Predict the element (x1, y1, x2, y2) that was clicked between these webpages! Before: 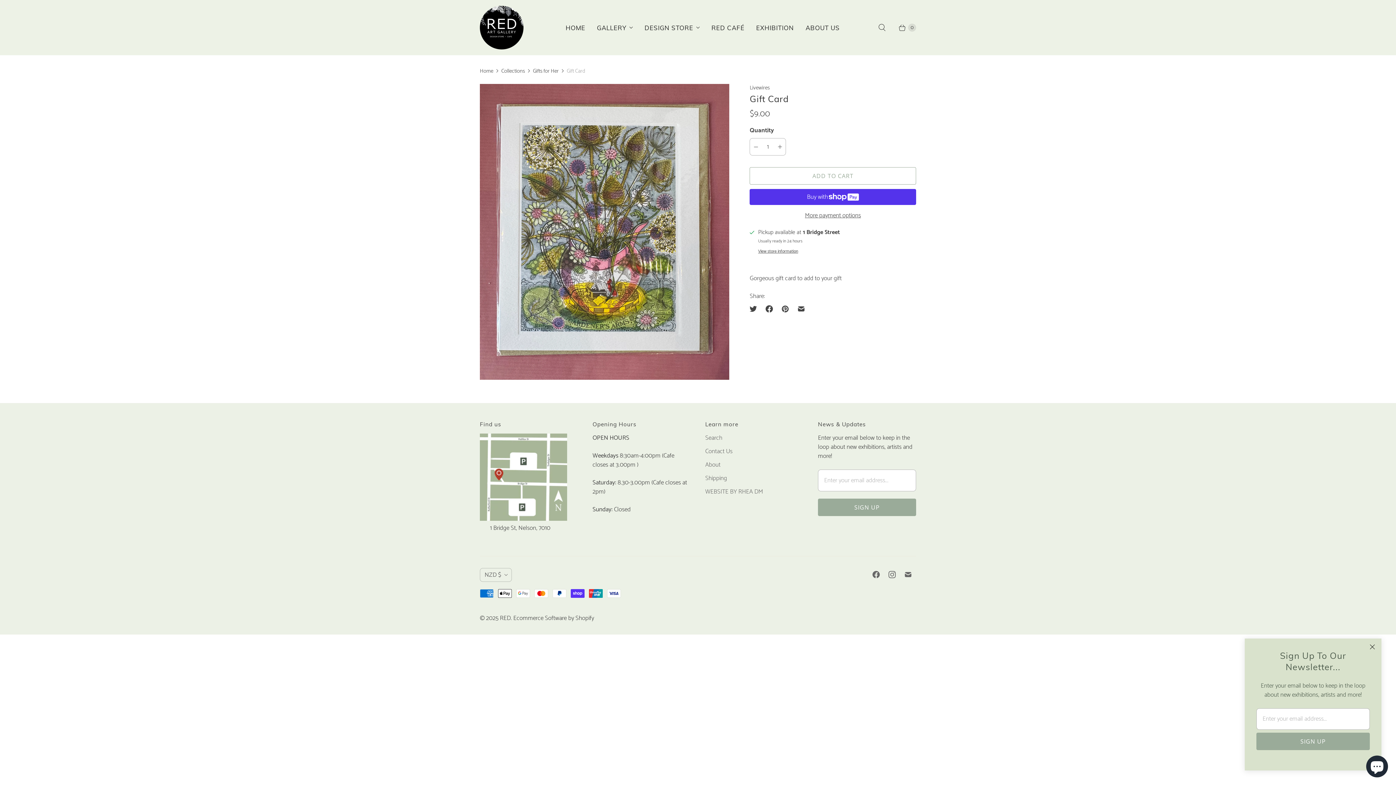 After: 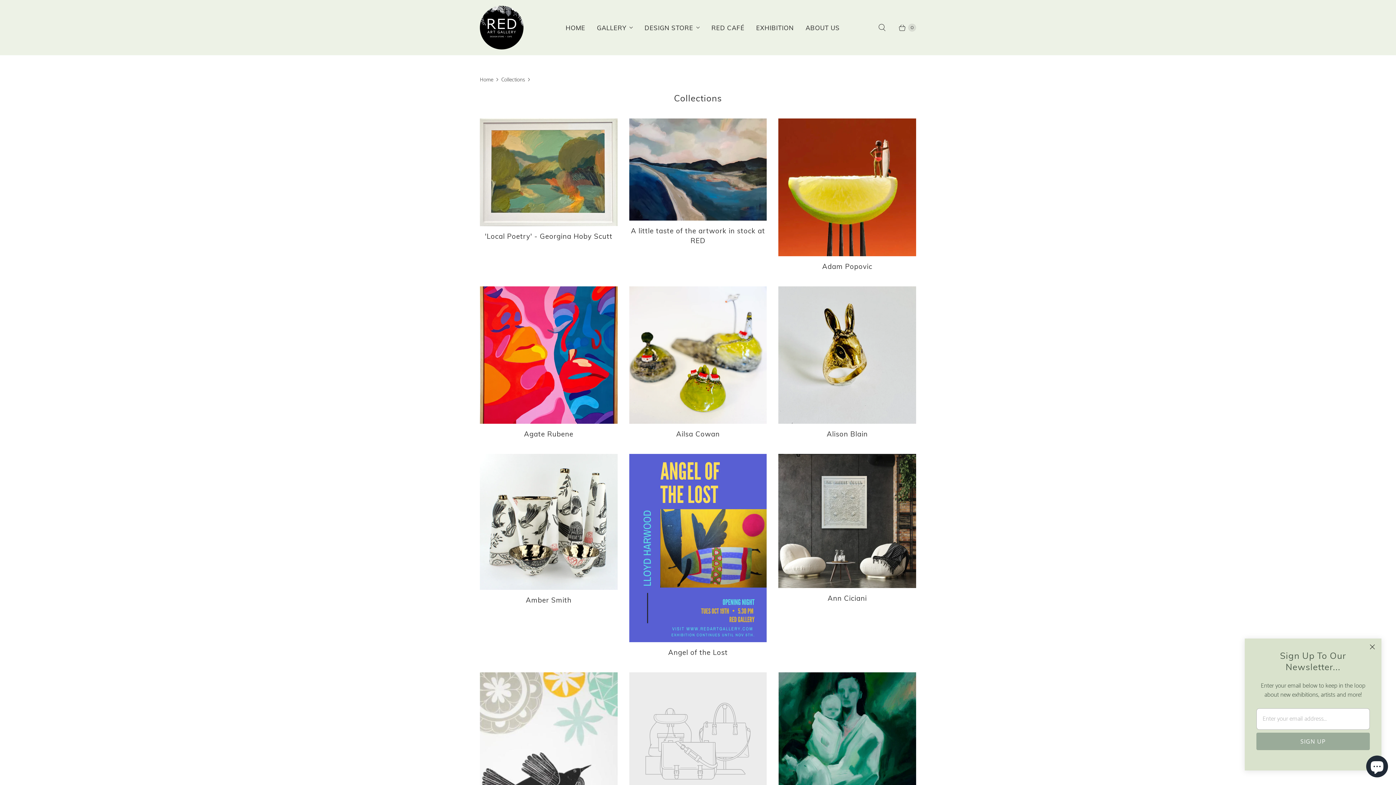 Action: label: Collections bbox: (501, 67, 525, 75)